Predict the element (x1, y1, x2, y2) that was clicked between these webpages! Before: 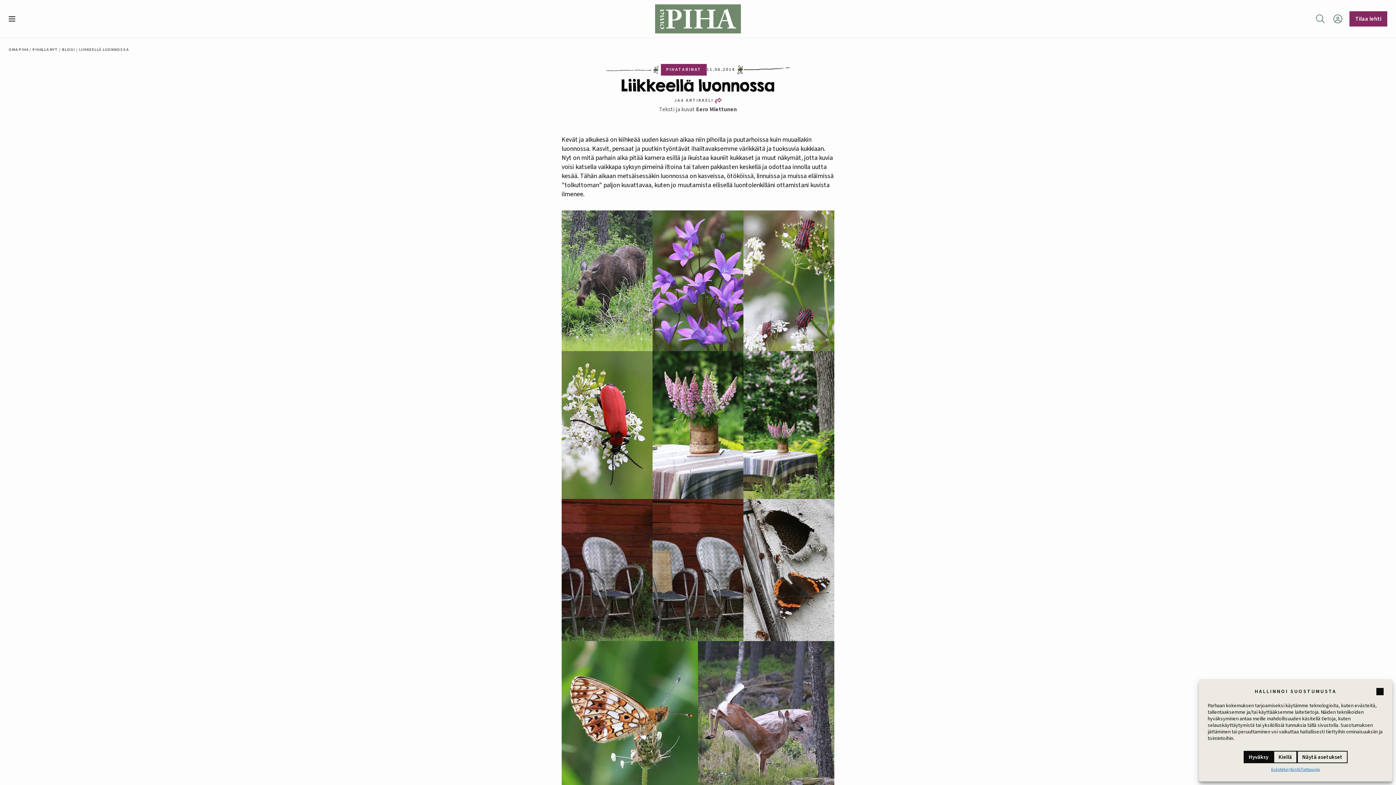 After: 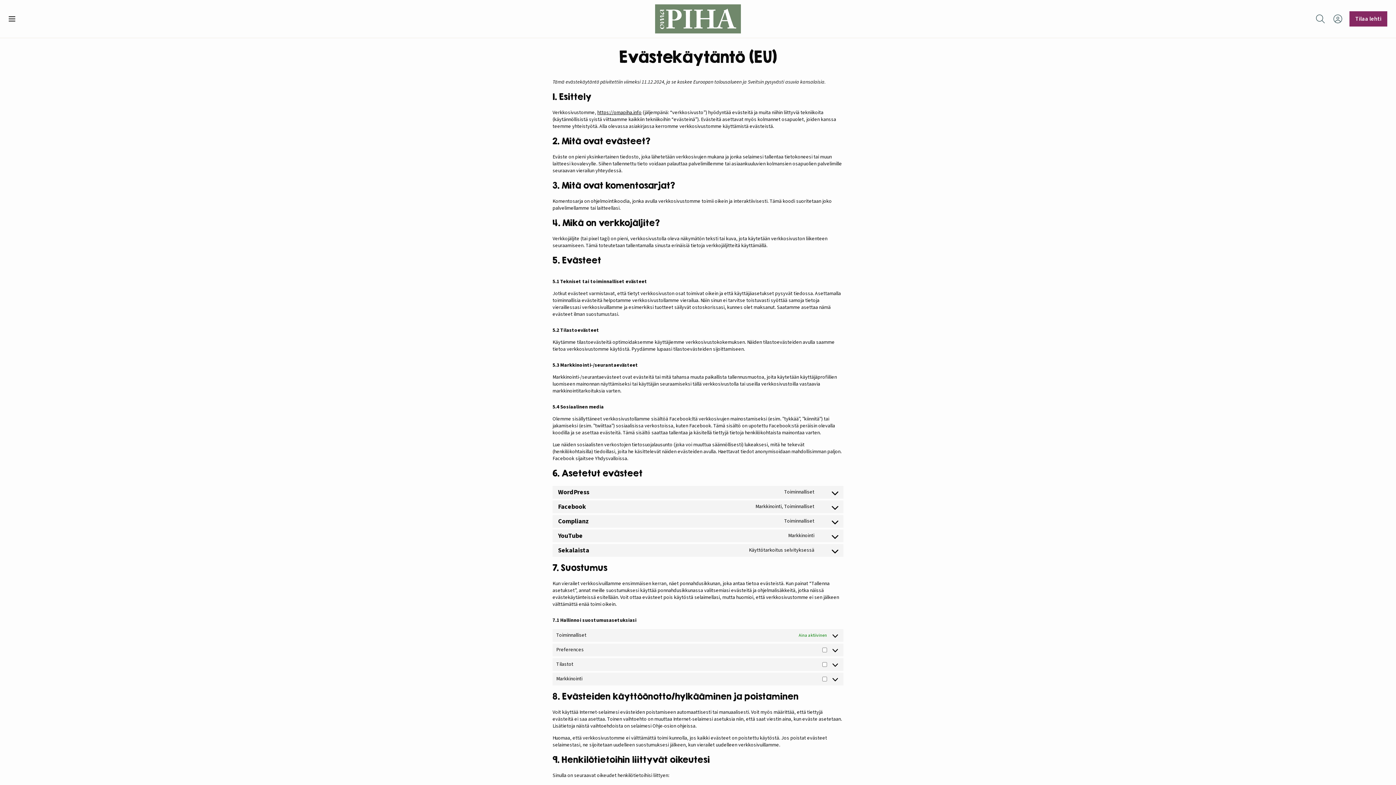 Action: bbox: (1271, 767, 1300, 773) label: Evästekäytäntö